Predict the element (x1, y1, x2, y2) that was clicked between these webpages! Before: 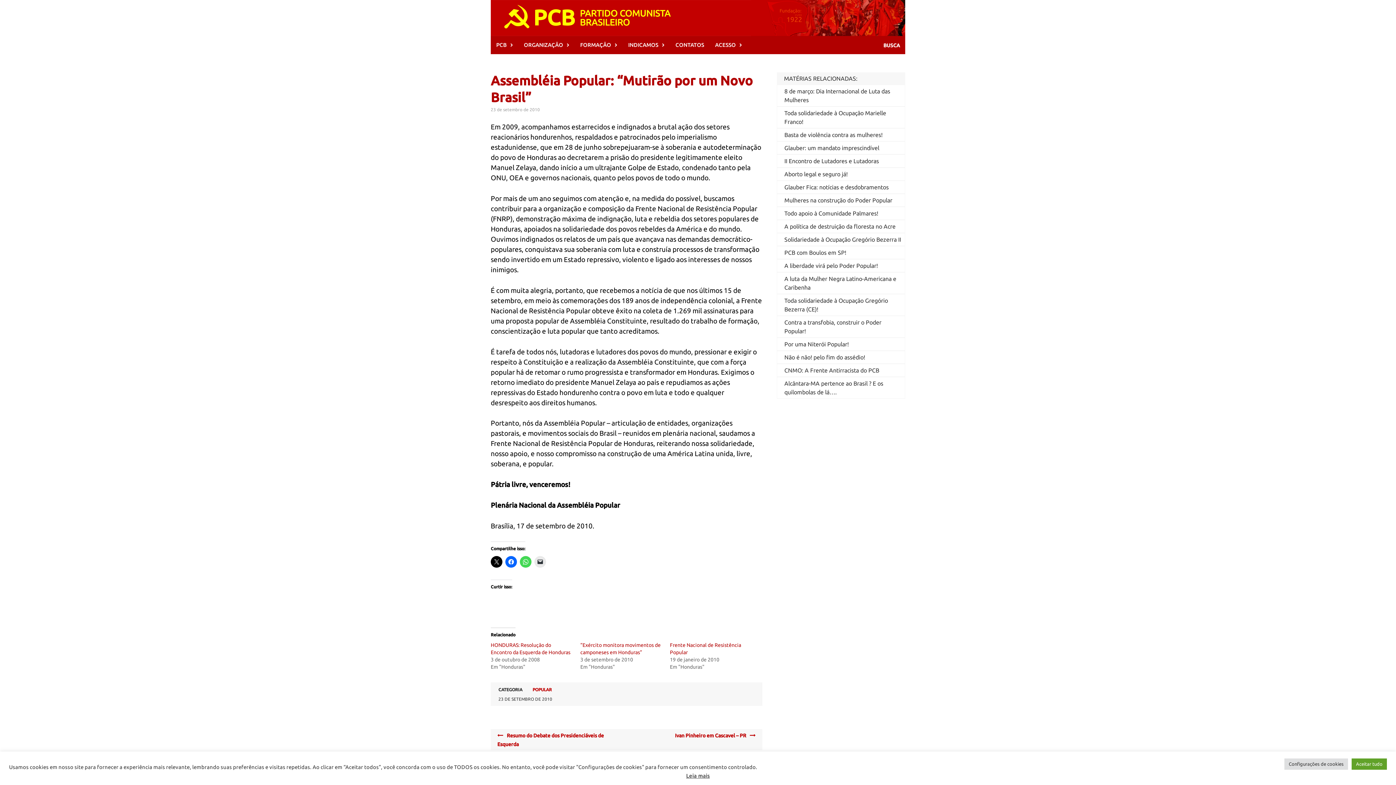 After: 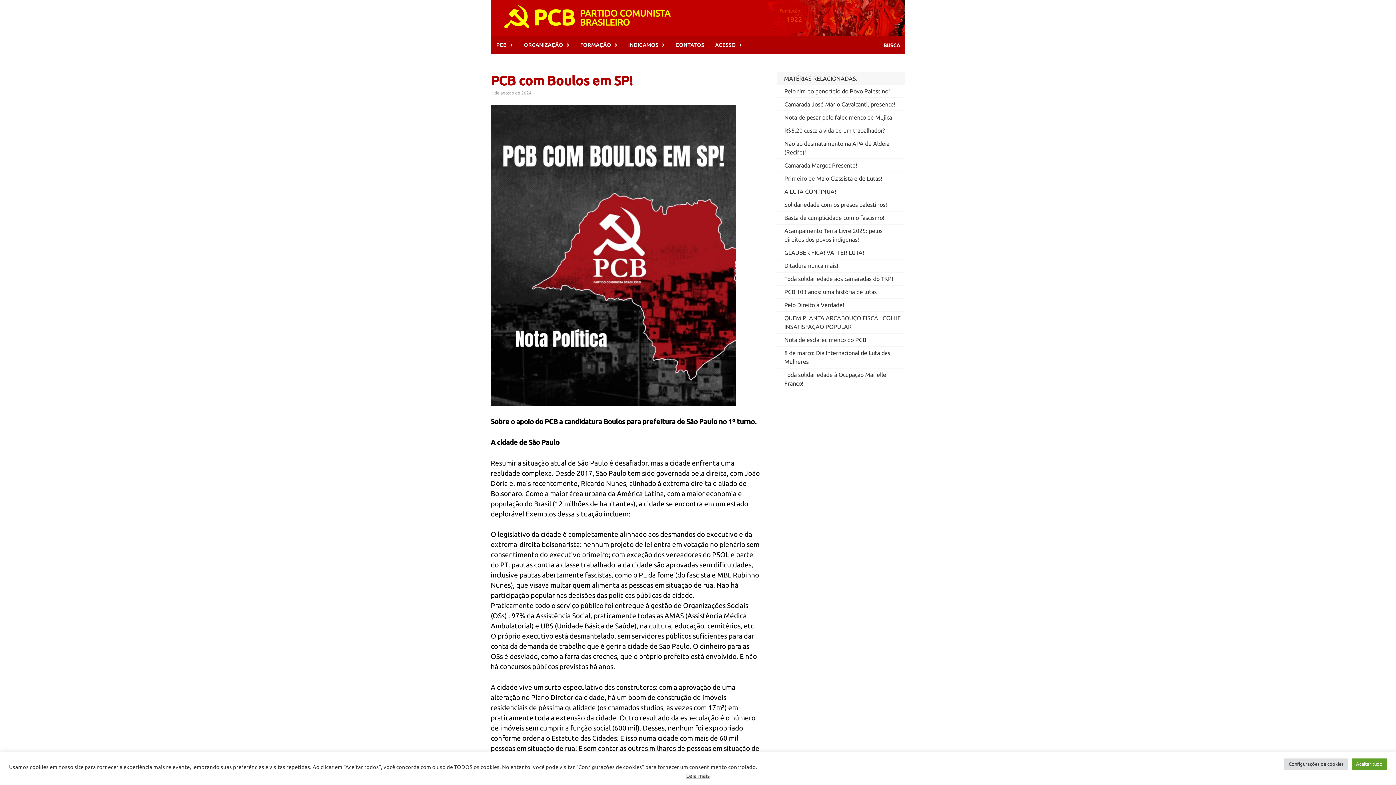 Action: label: PCB com Boulos em SP! bbox: (784, 249, 846, 256)